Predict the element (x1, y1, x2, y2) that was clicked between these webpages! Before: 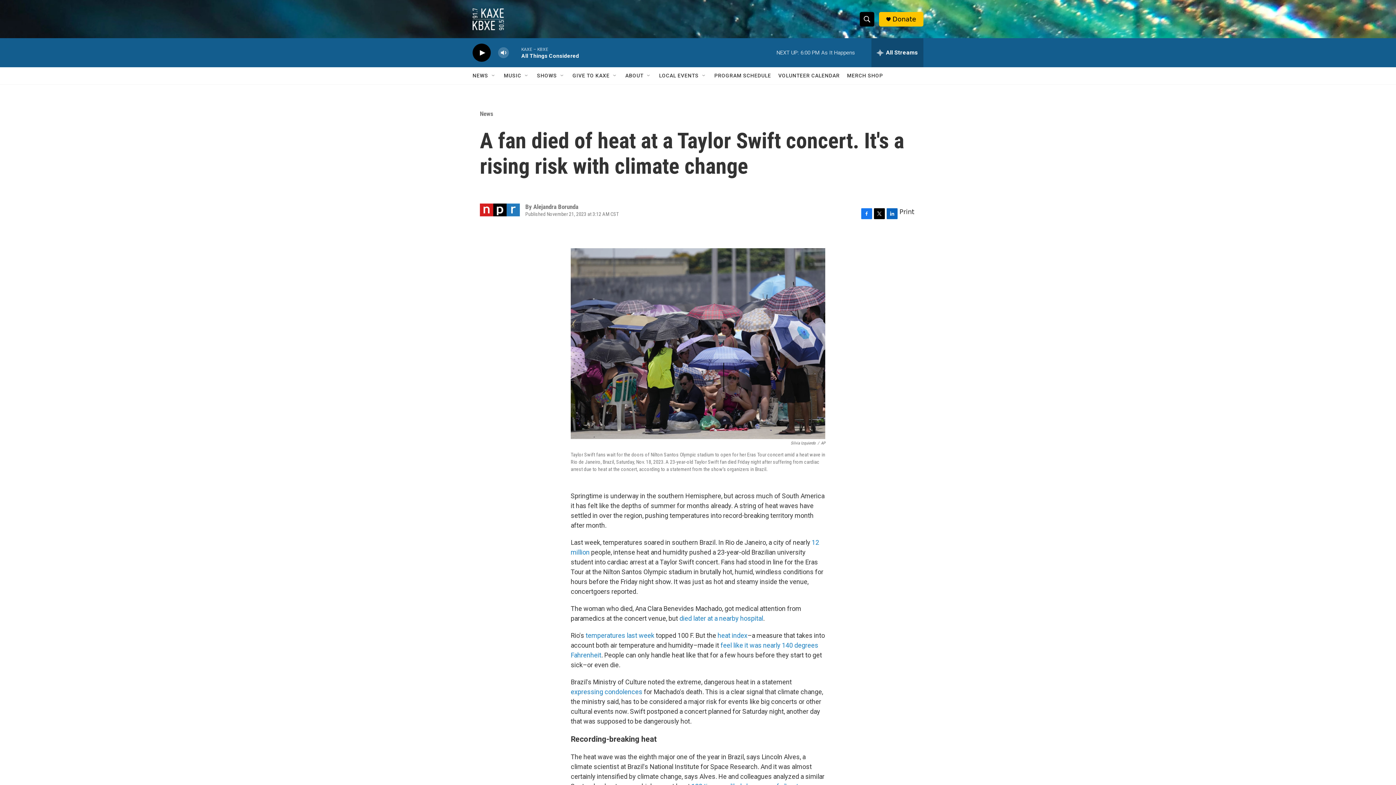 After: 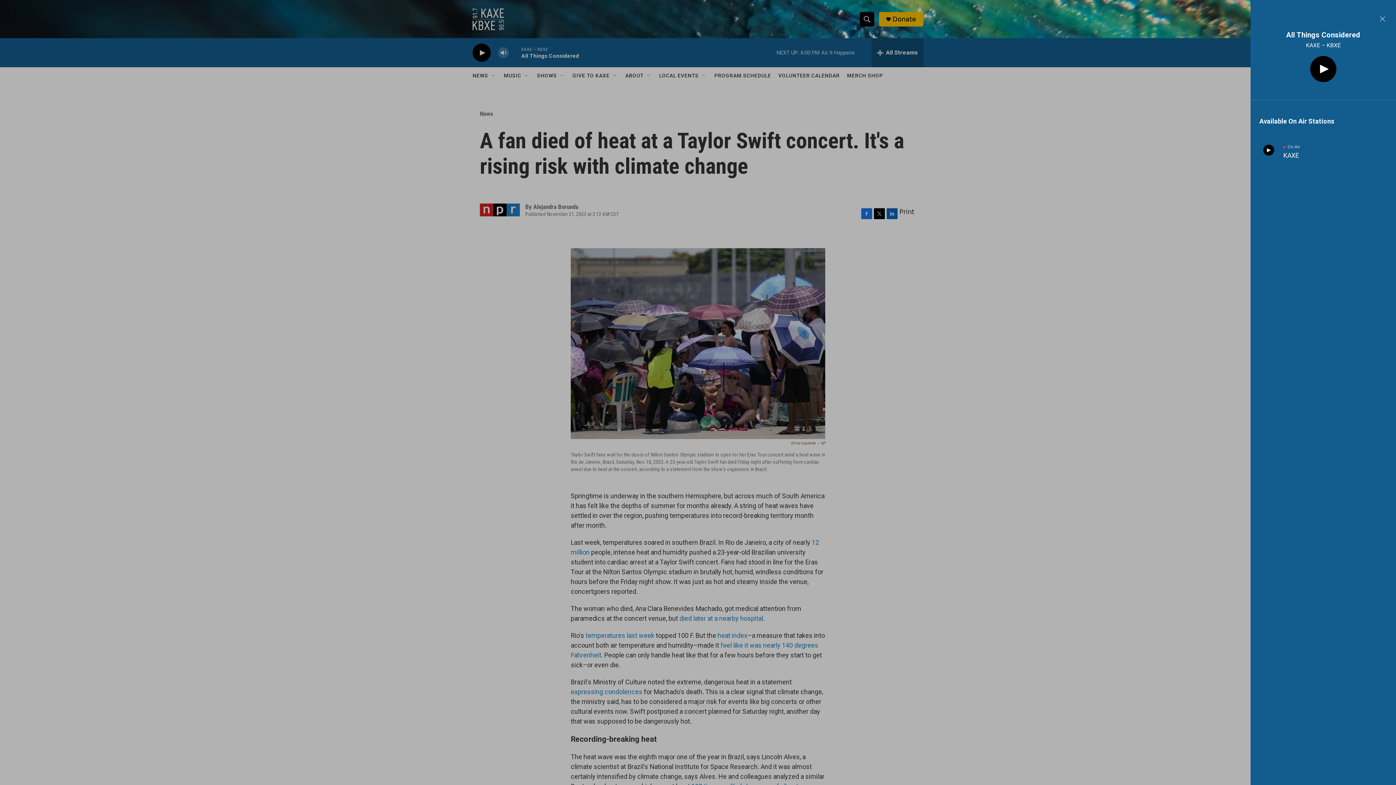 Action: bbox: (871, 38, 923, 67) label: all streams